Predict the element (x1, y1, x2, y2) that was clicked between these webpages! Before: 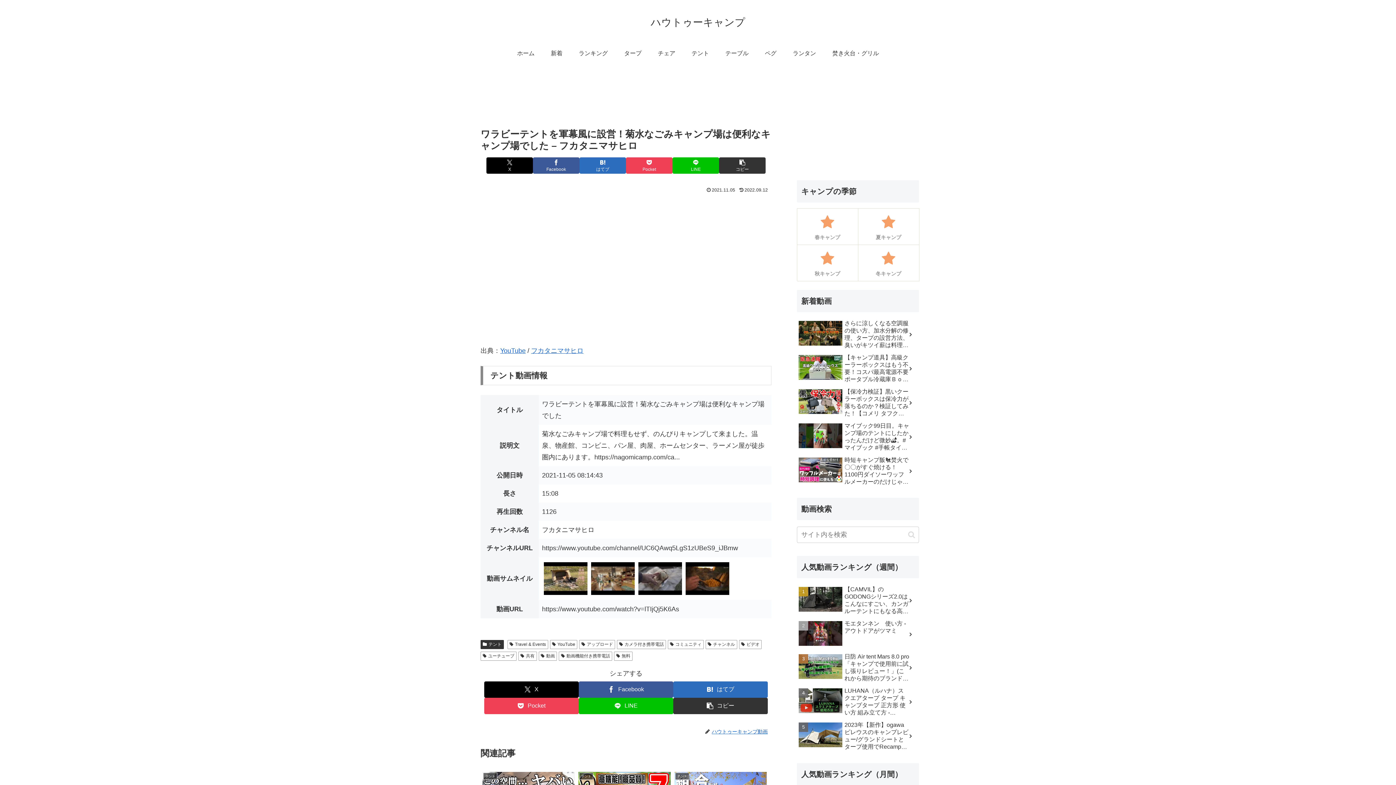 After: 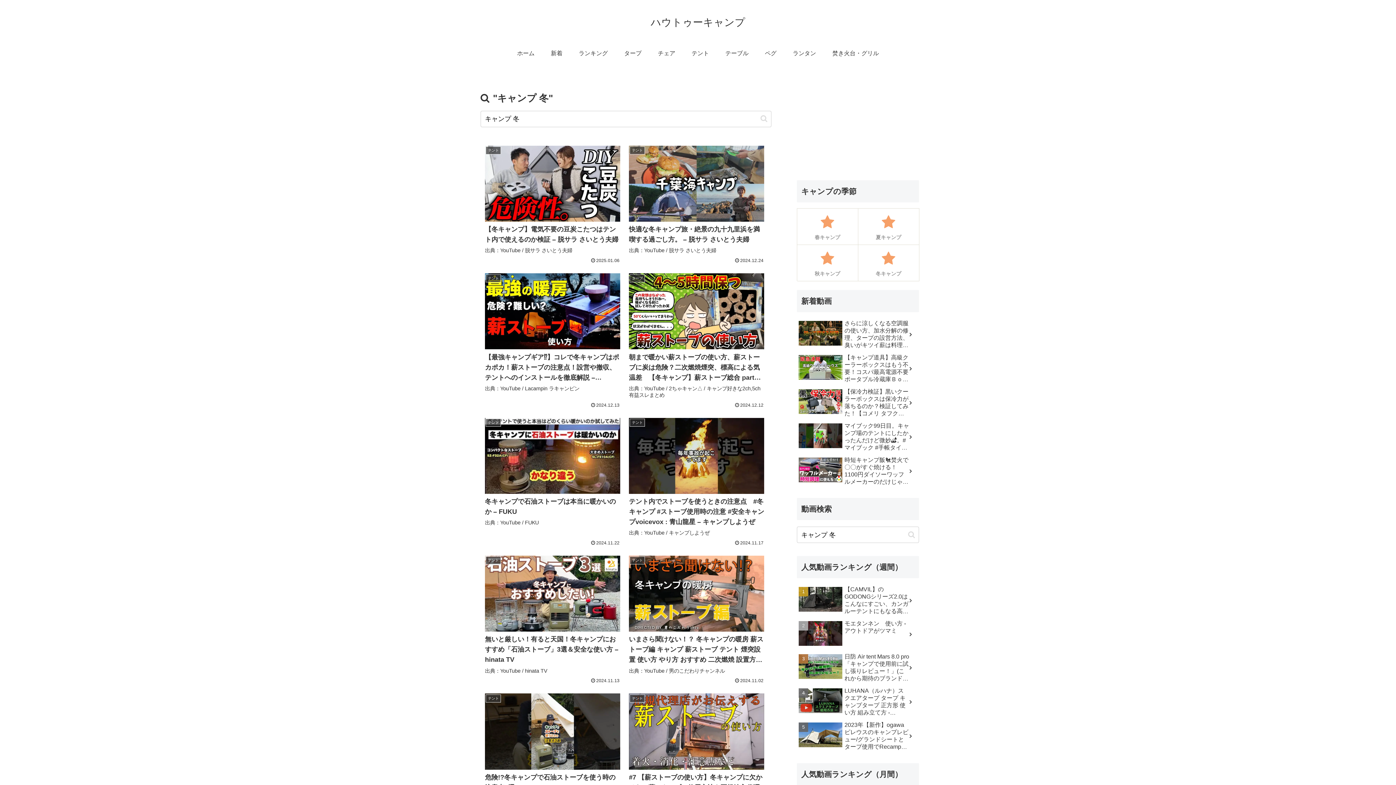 Action: bbox: (858, 244, 919, 281) label: 冬キャンプ